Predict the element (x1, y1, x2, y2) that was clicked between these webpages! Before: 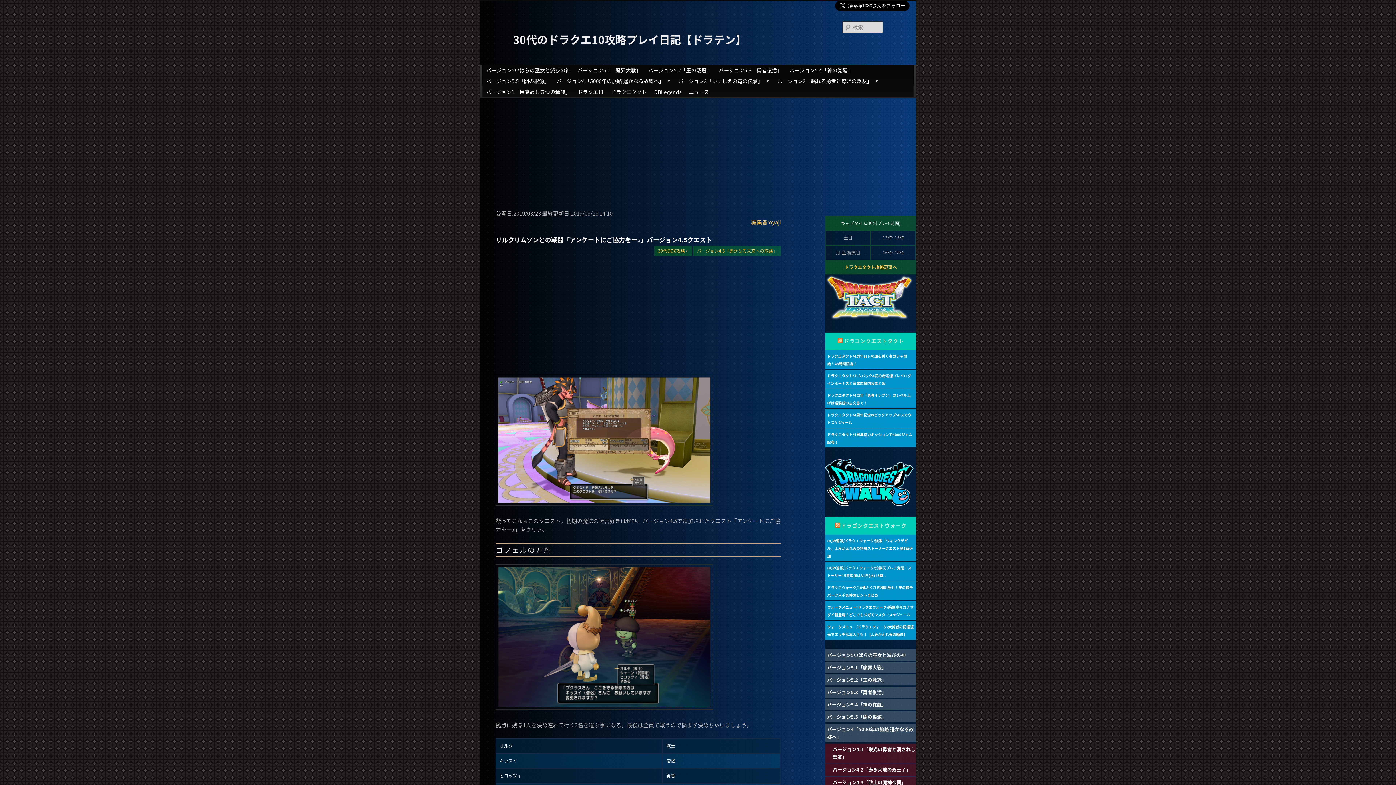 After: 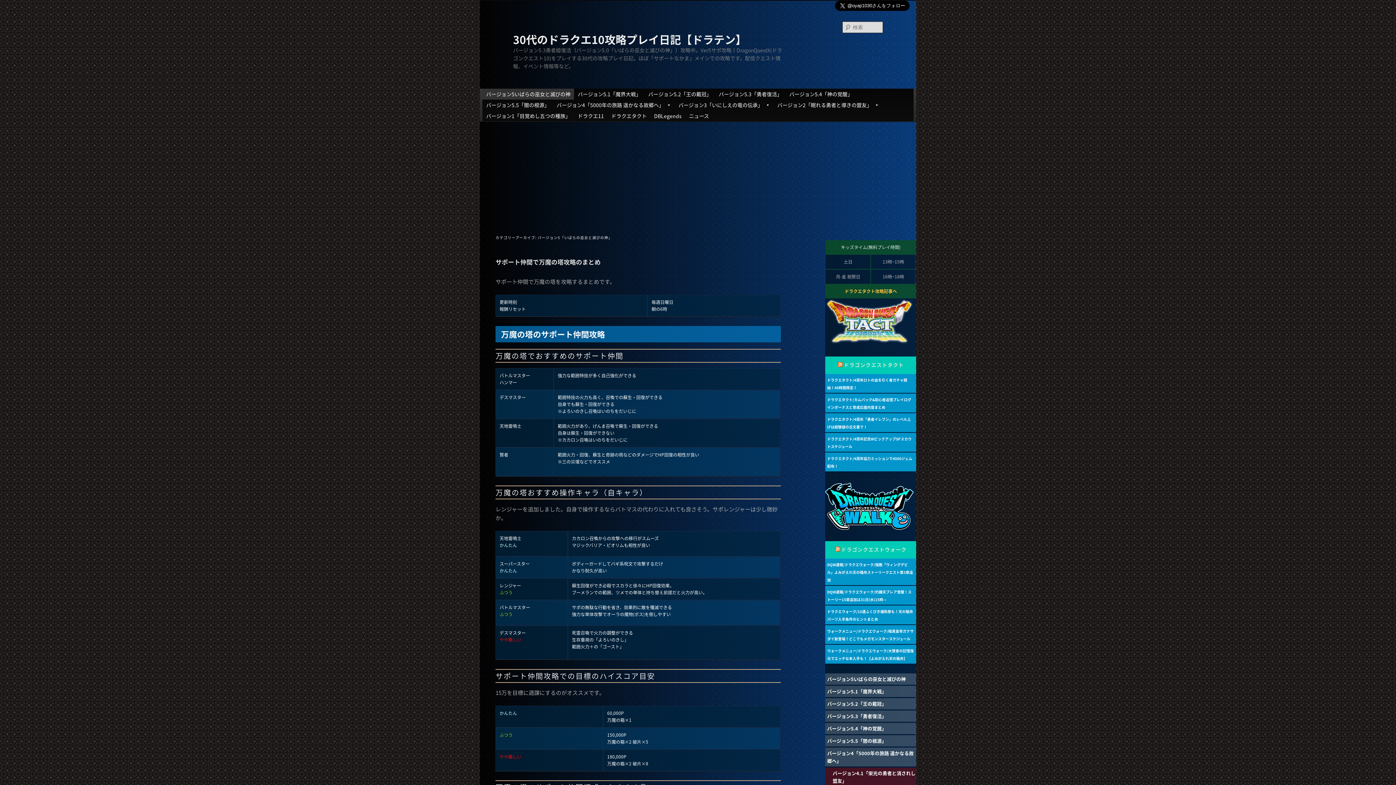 Action: label: バージョン5いばらの巫女と滅びの神 bbox: (825, 649, 916, 661)